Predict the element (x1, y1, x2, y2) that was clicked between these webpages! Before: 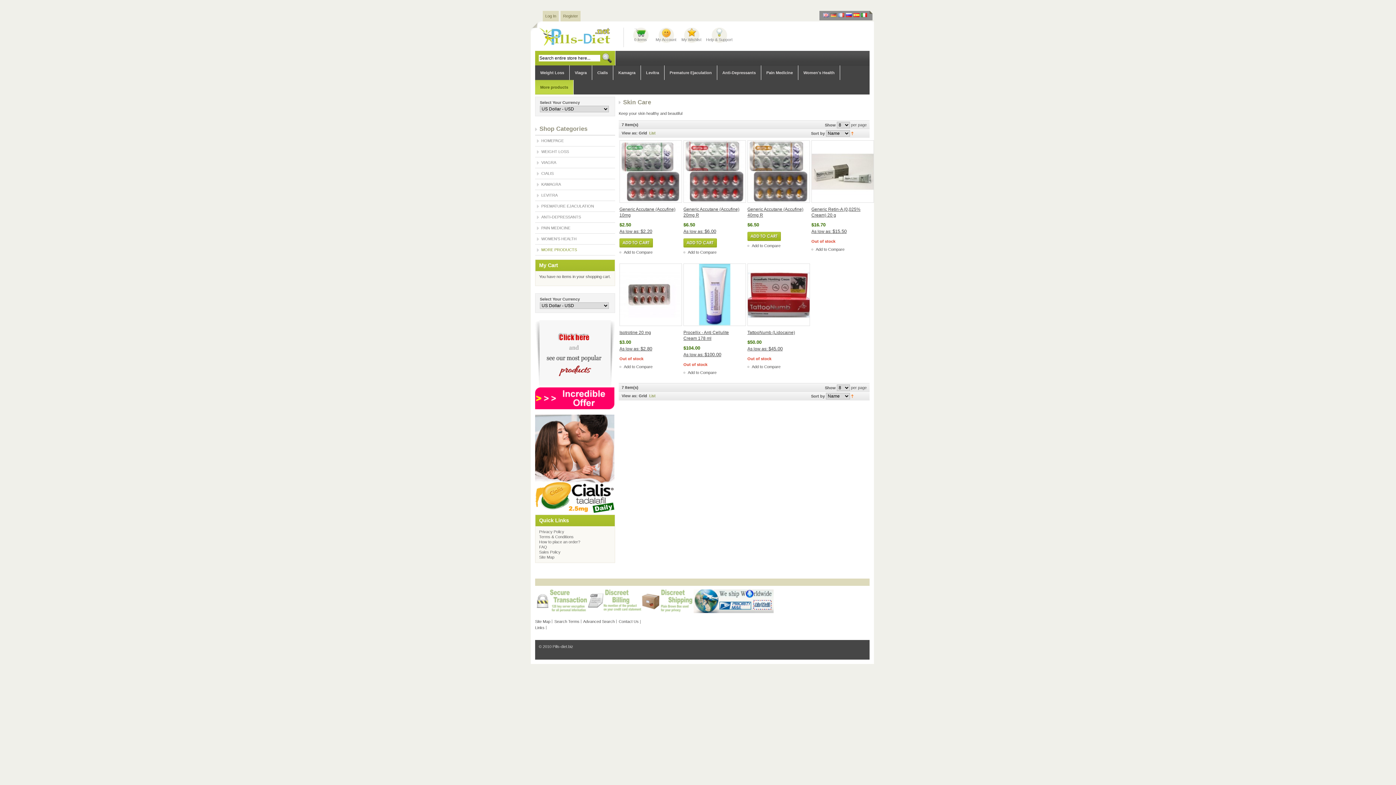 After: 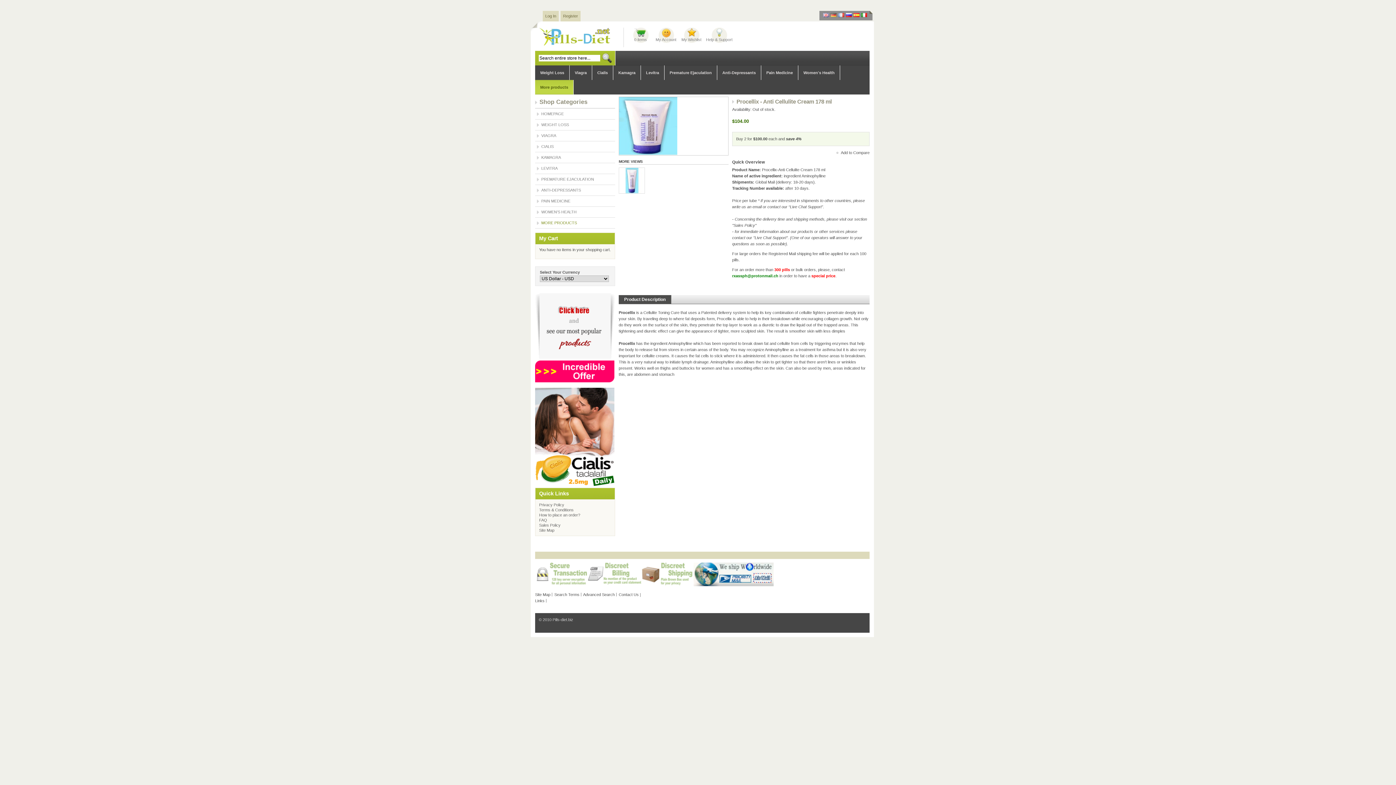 Action: bbox: (683, 263, 746, 326)